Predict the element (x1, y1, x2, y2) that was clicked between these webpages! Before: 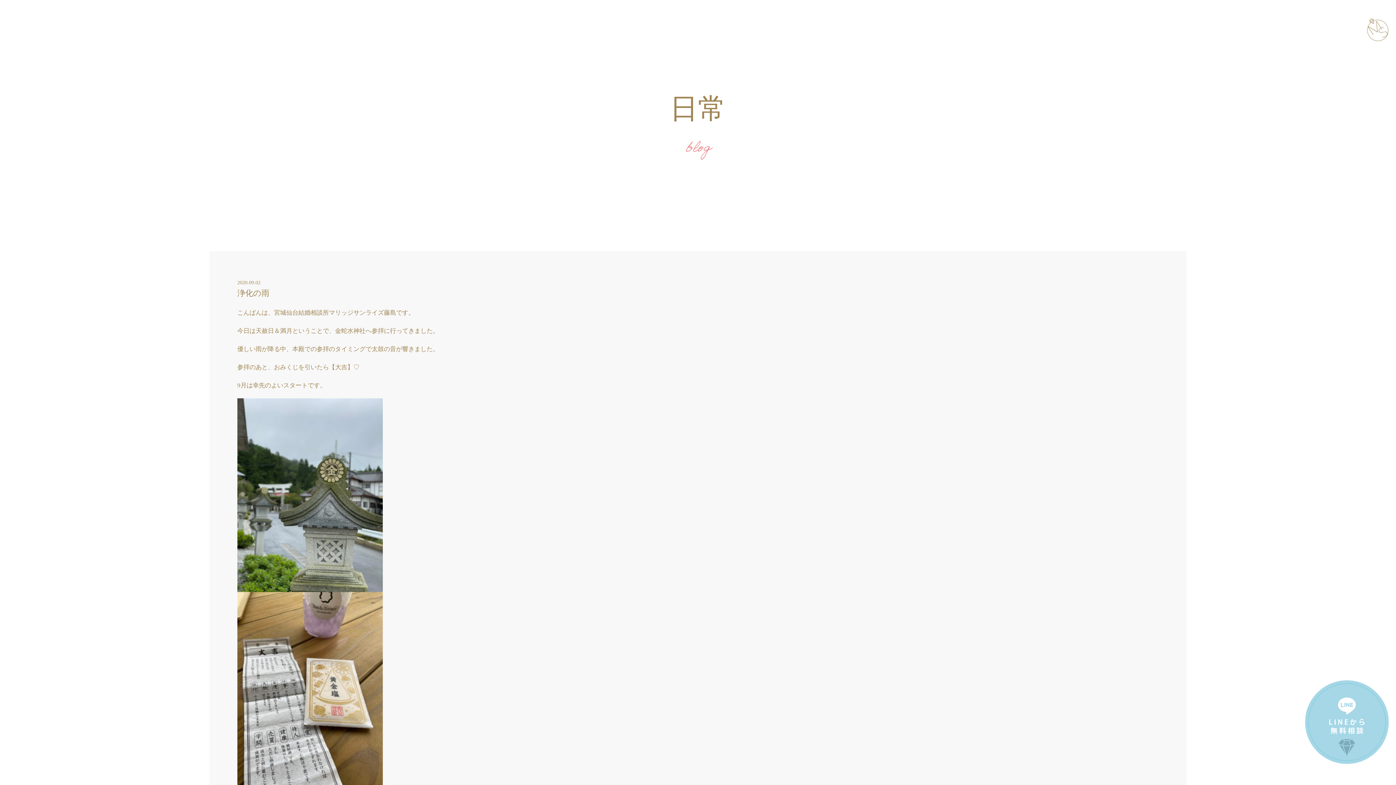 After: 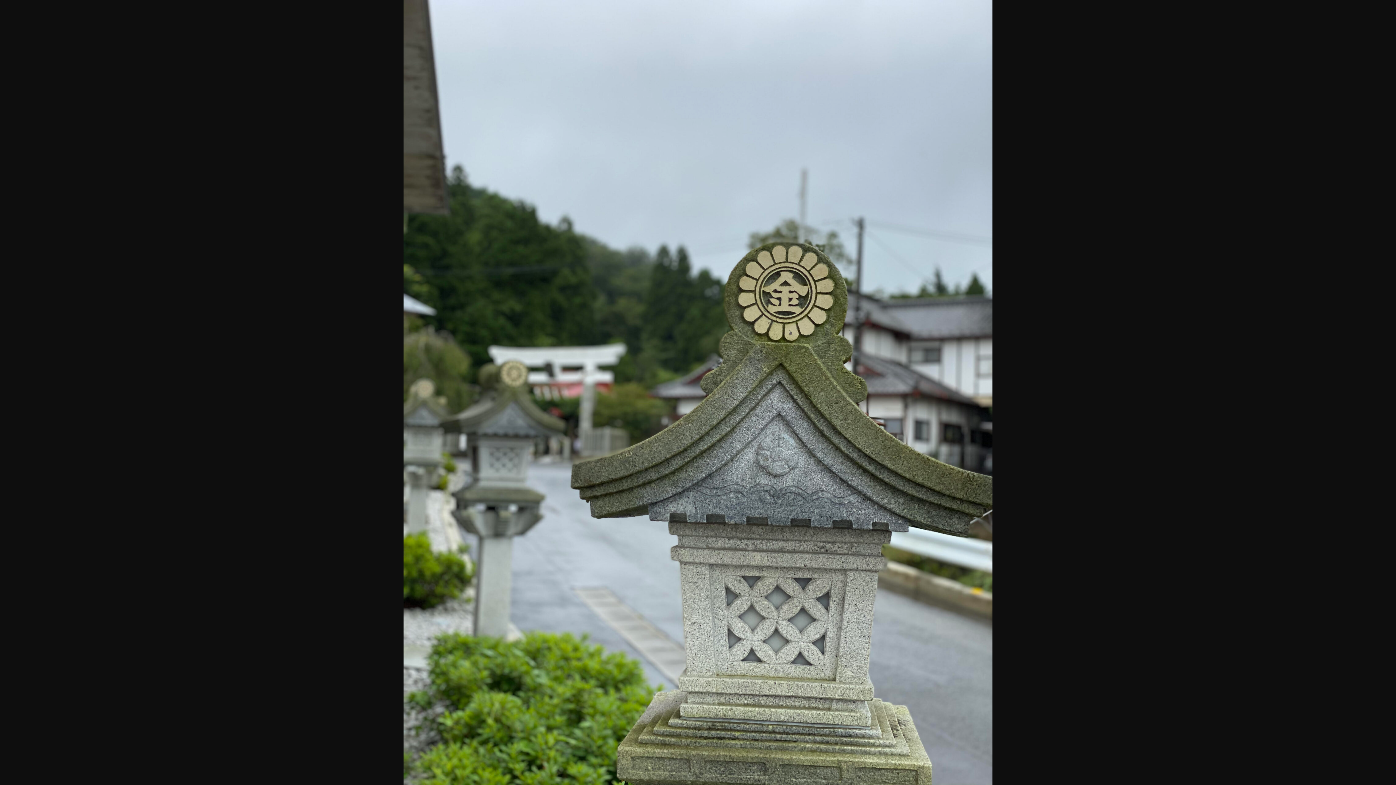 Action: bbox: (237, 398, 1158, 592)